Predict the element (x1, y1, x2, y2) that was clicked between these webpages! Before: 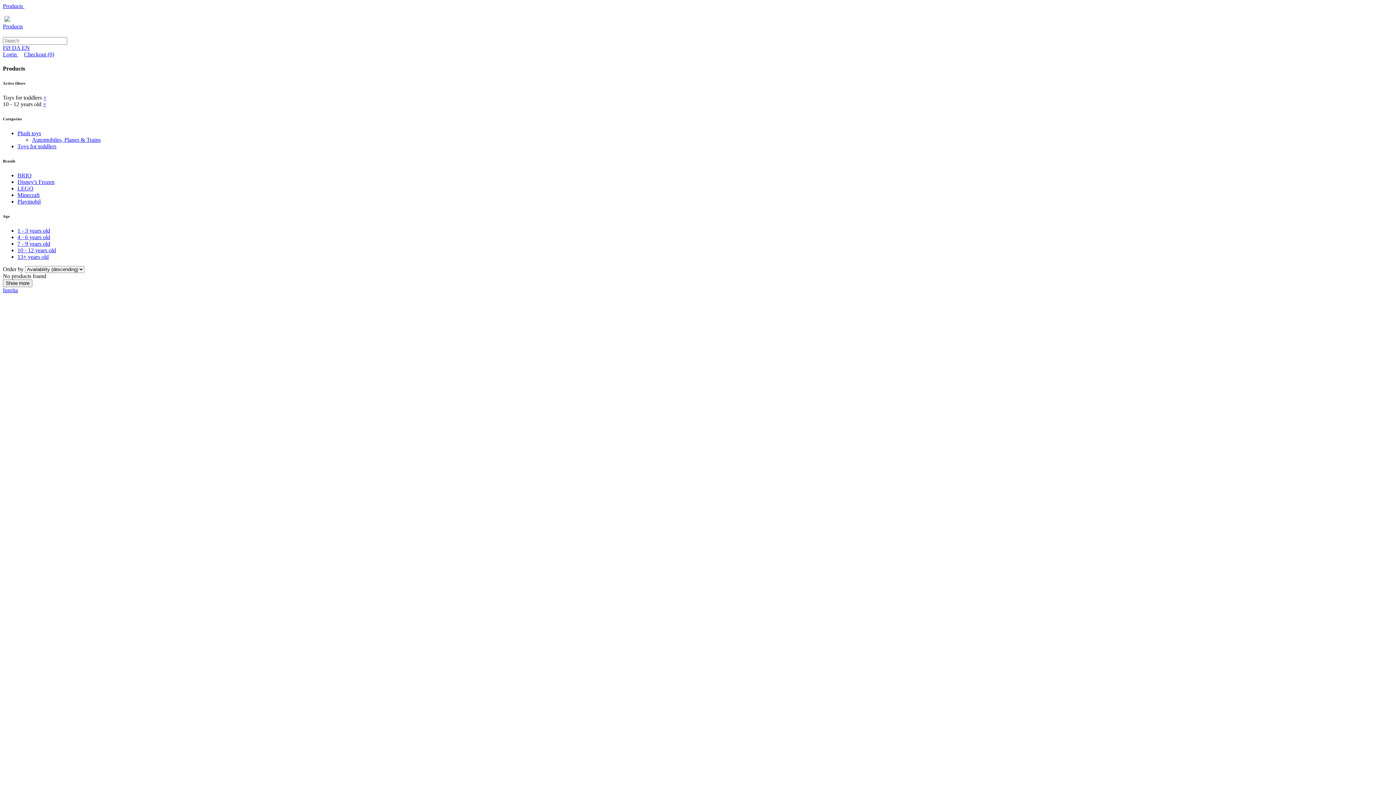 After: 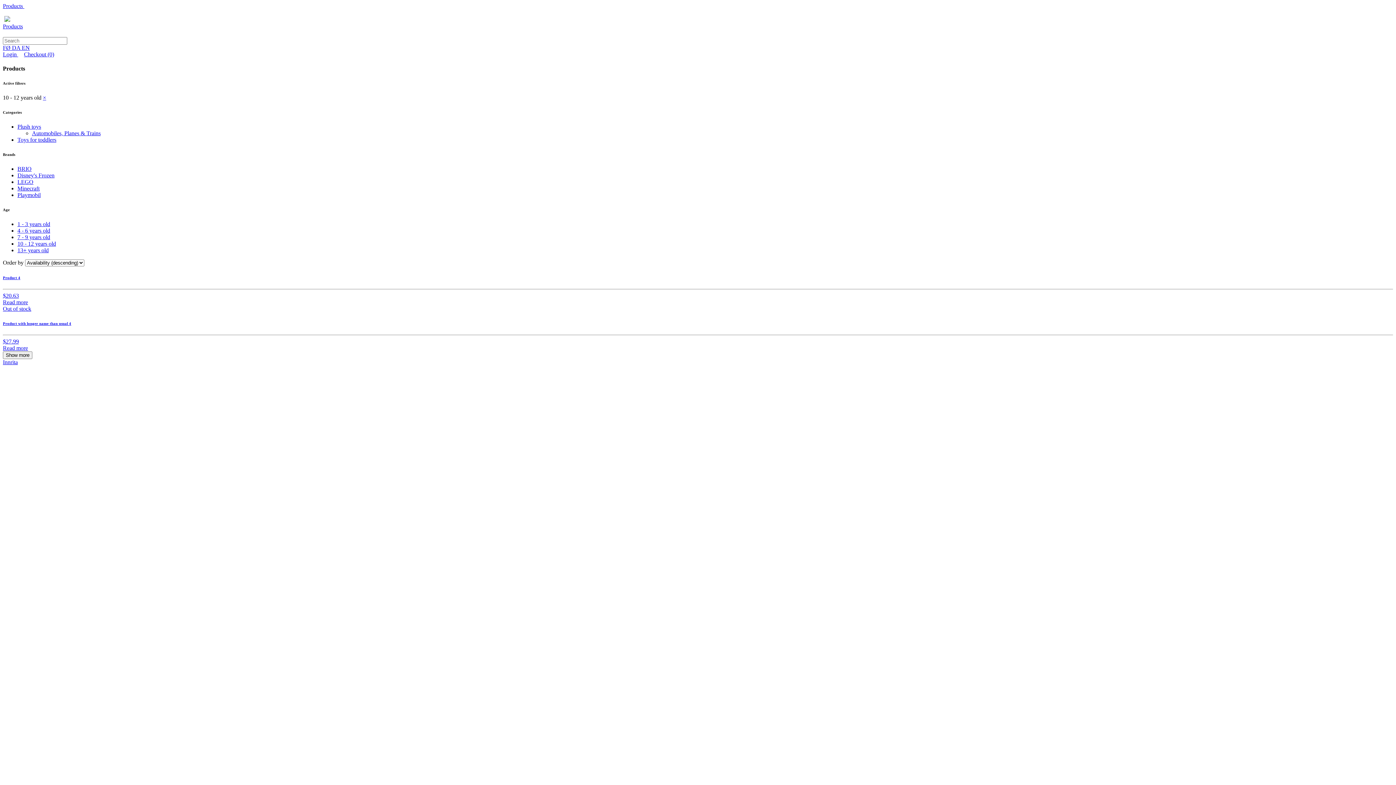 Action: bbox: (17, 143, 1393, 149) label: Toys for toddlers